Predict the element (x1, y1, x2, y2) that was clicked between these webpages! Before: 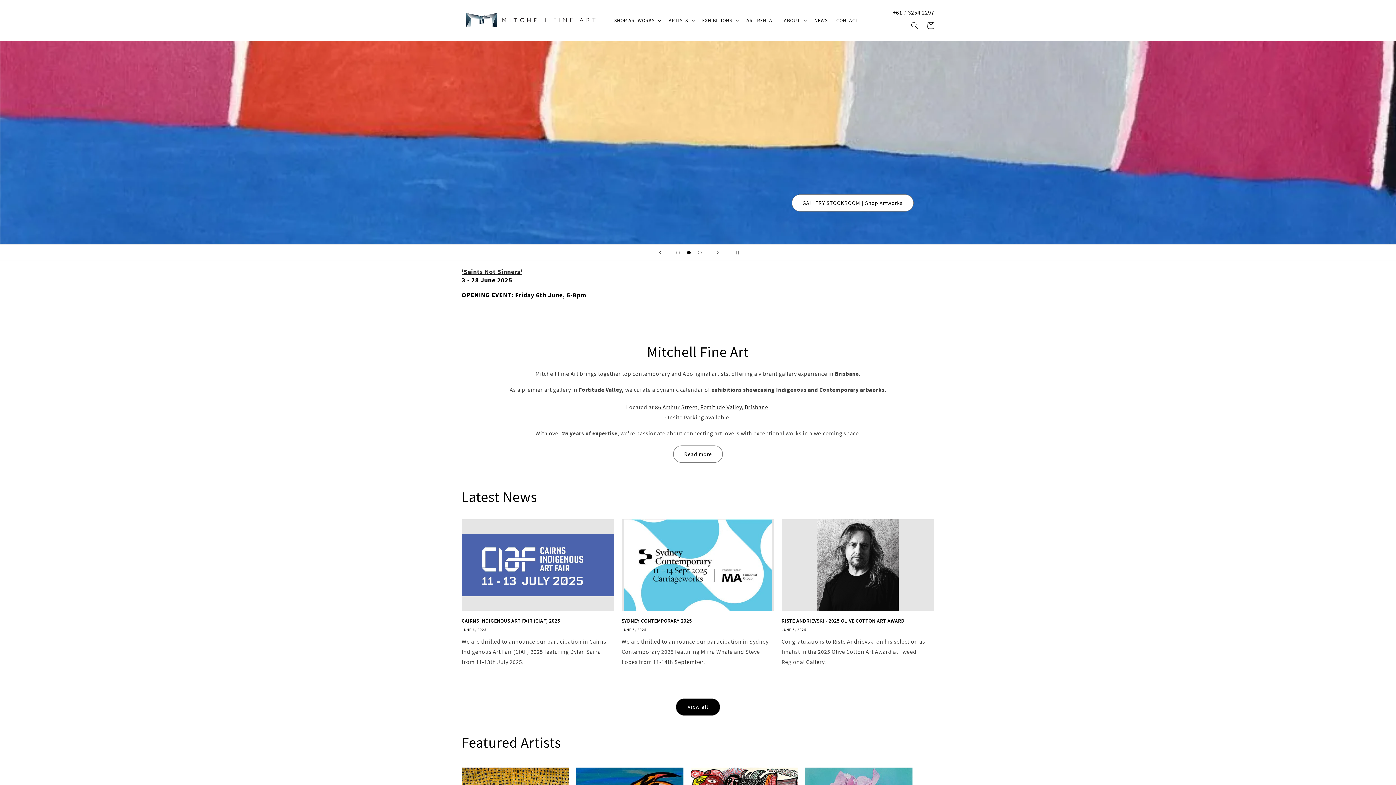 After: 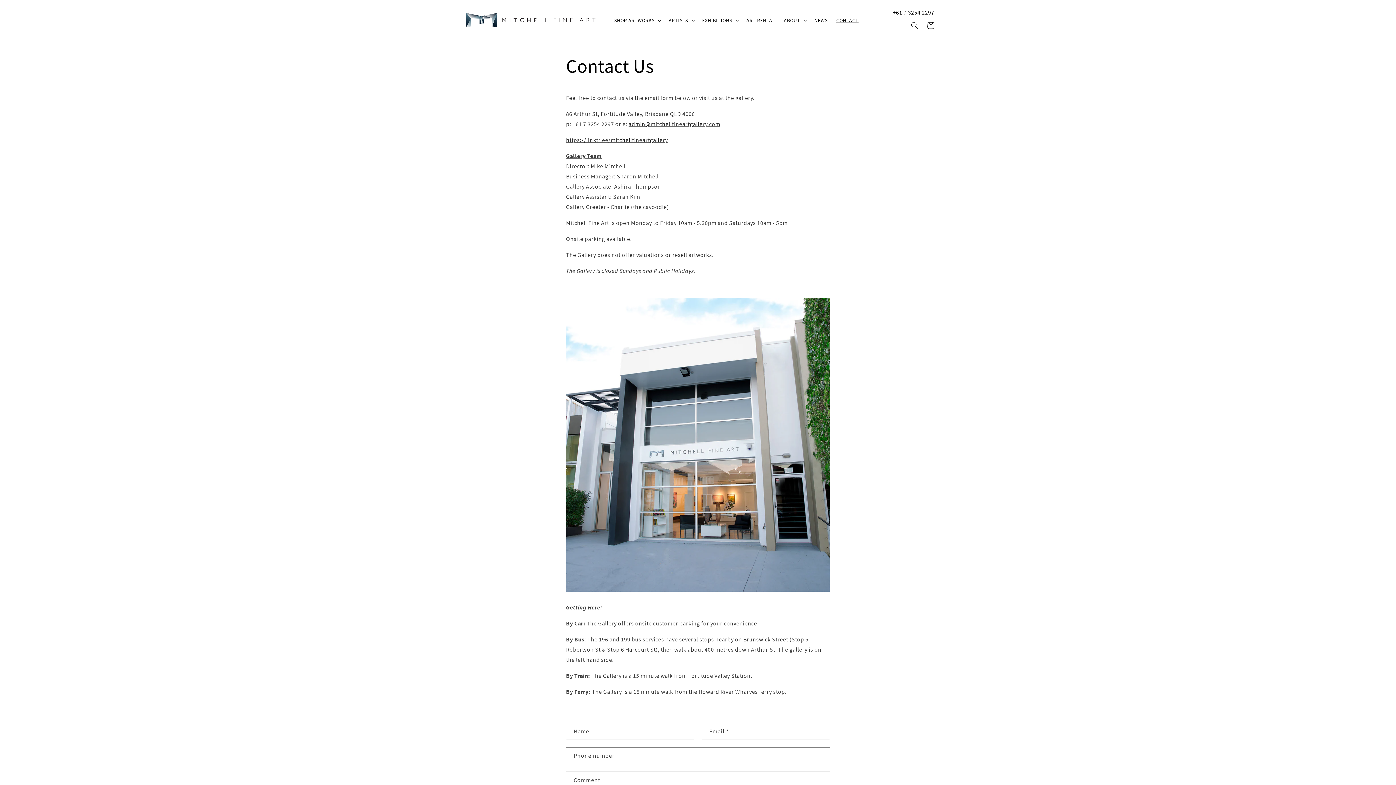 Action: label: CONTACT bbox: (832, 12, 863, 28)